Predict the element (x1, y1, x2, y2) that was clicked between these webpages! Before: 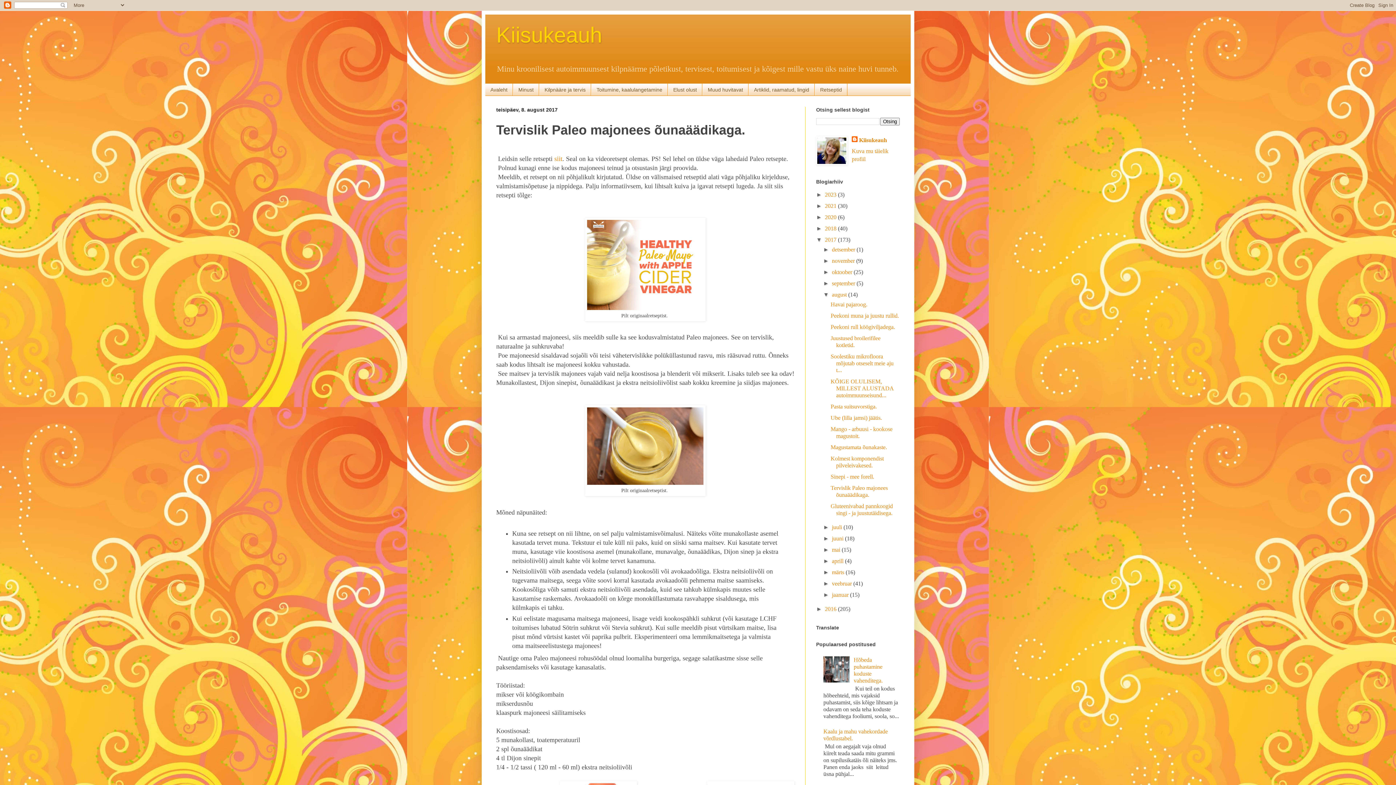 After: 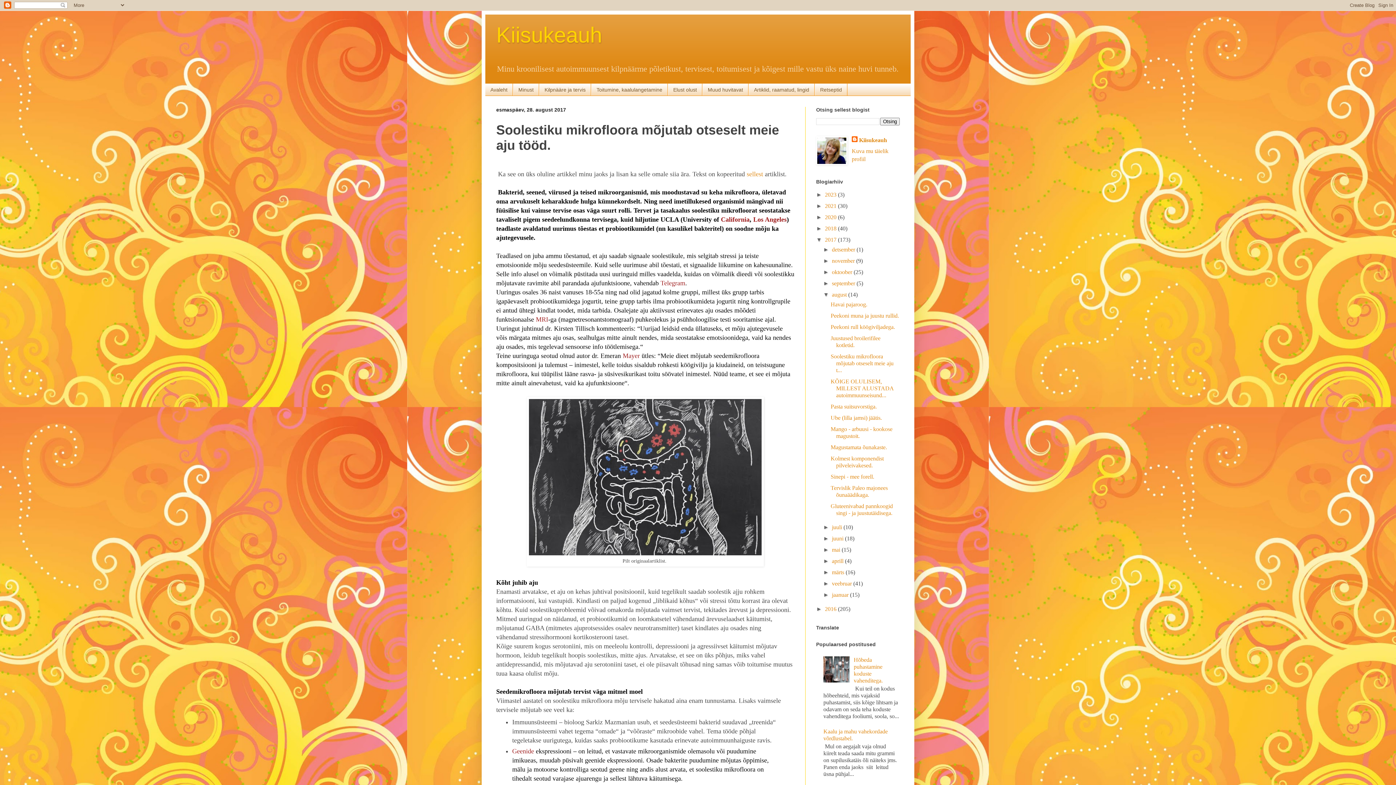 Action: label: Soolestiku mikrofloora mõjutab otseselt meie aju t... bbox: (830, 353, 893, 373)